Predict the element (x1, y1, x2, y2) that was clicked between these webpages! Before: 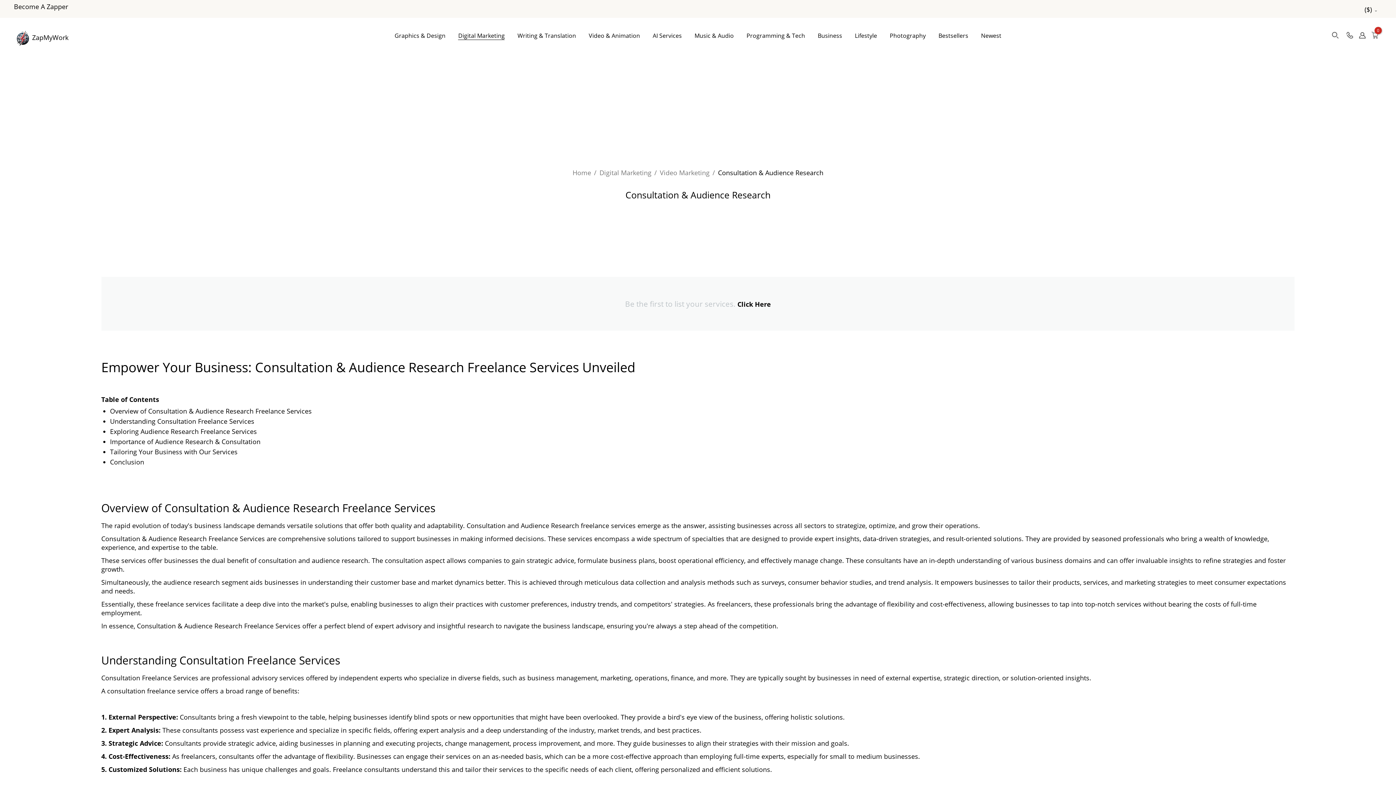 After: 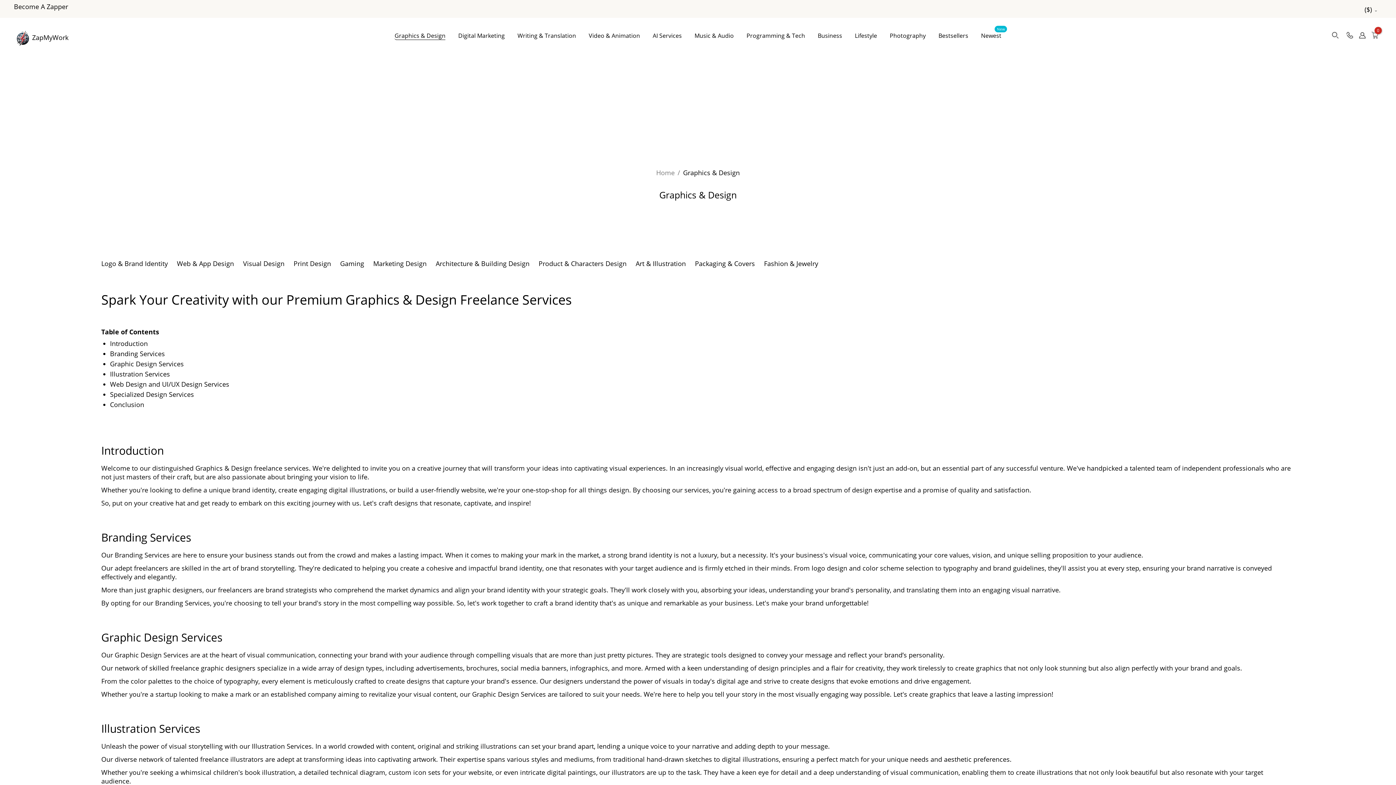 Action: label: Graphics & Design bbox: (394, 26, 445, 39)